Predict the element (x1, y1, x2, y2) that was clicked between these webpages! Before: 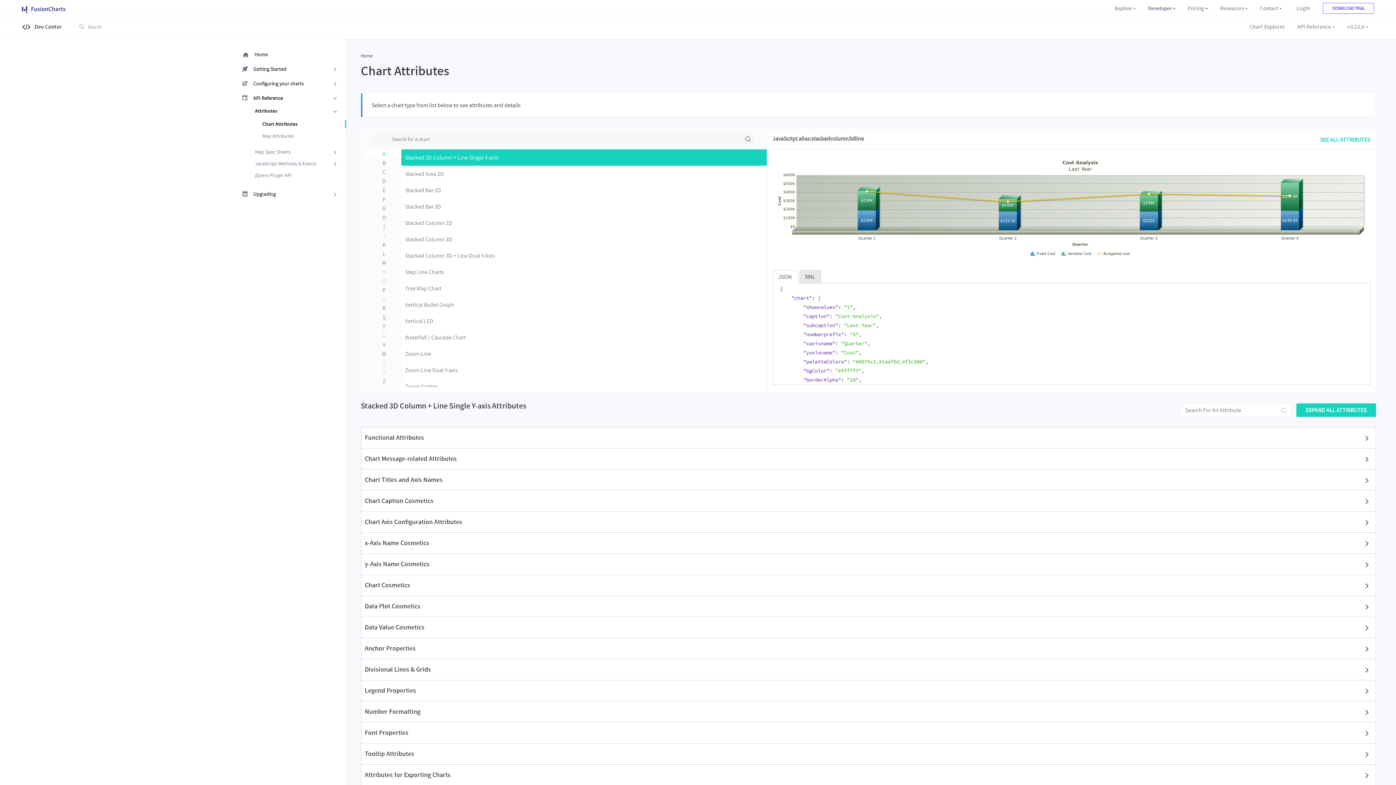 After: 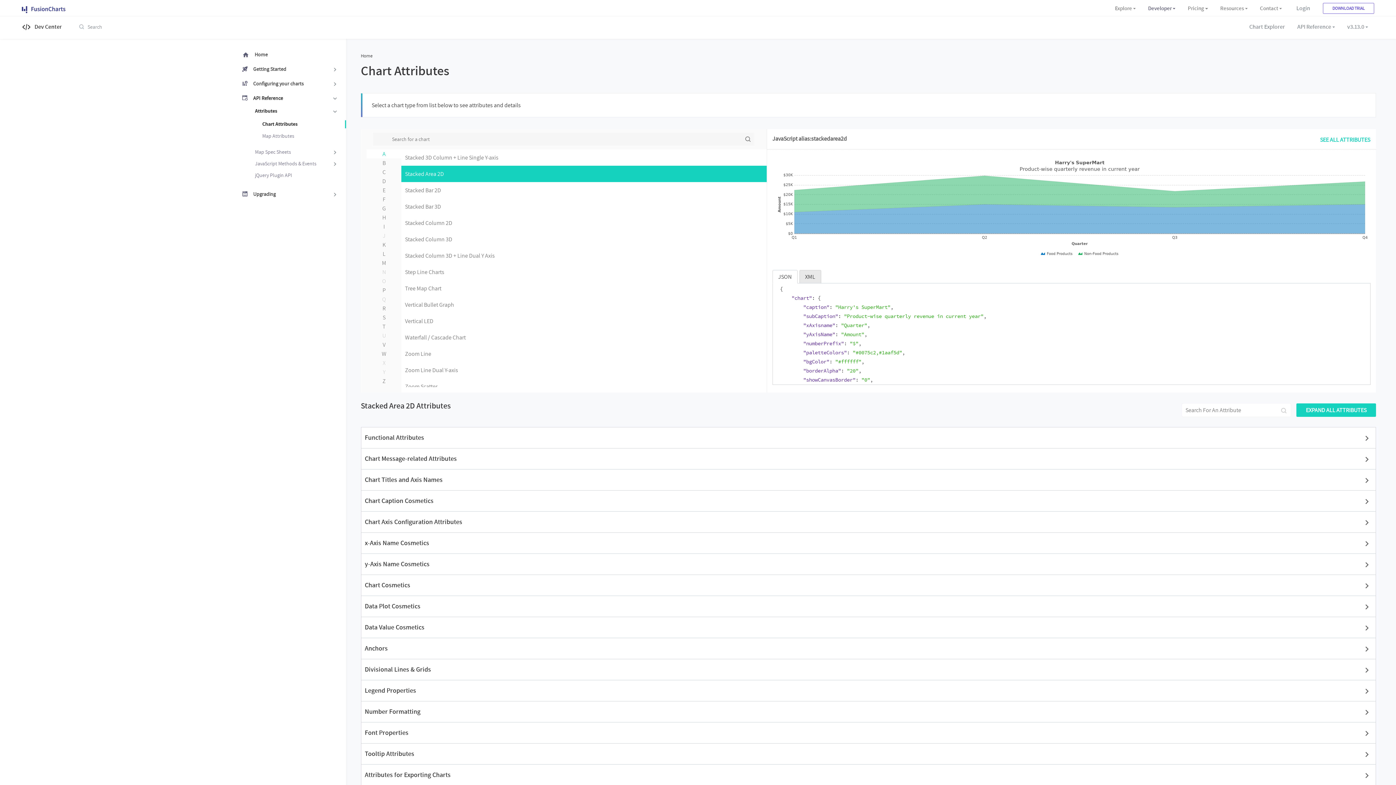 Action: label: Stacked Area 2D bbox: (401, 165, 766, 182)